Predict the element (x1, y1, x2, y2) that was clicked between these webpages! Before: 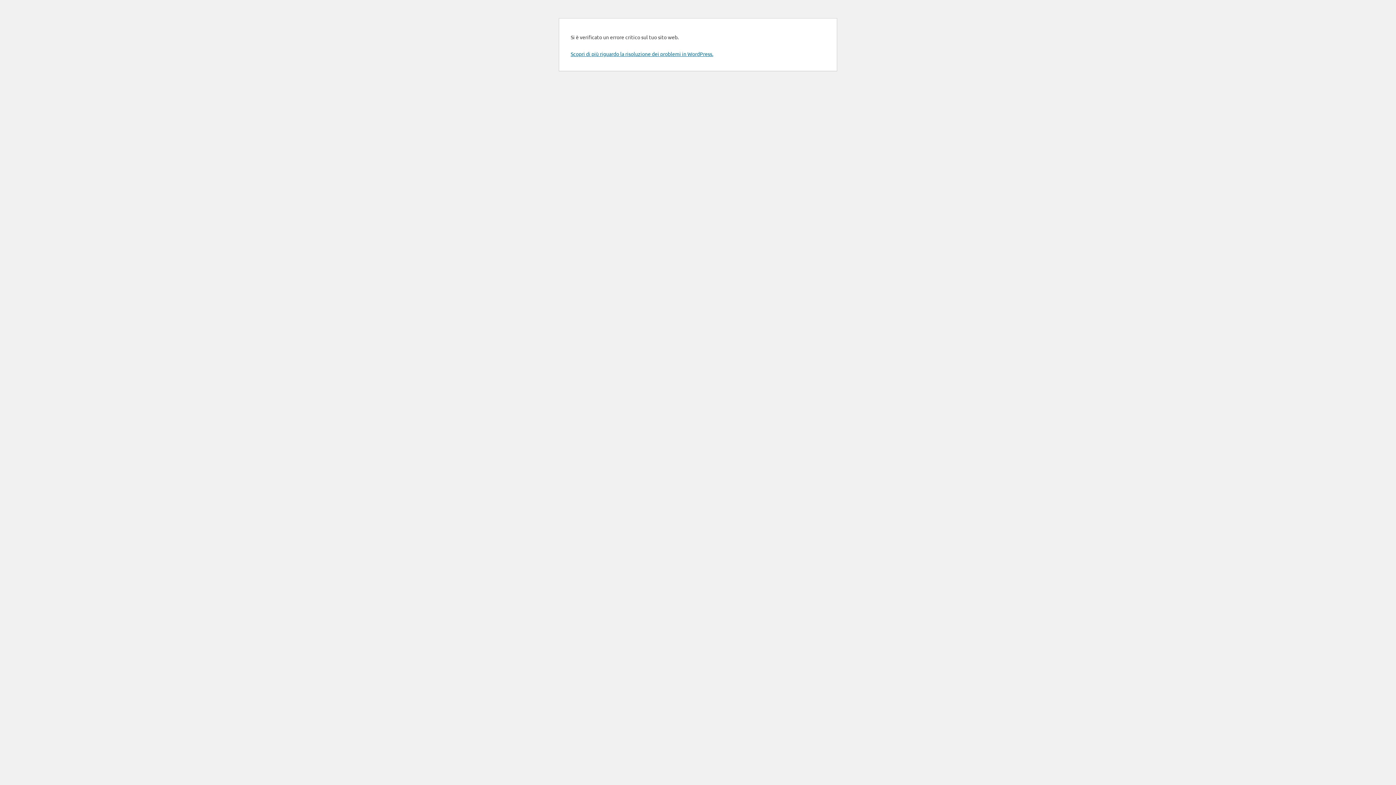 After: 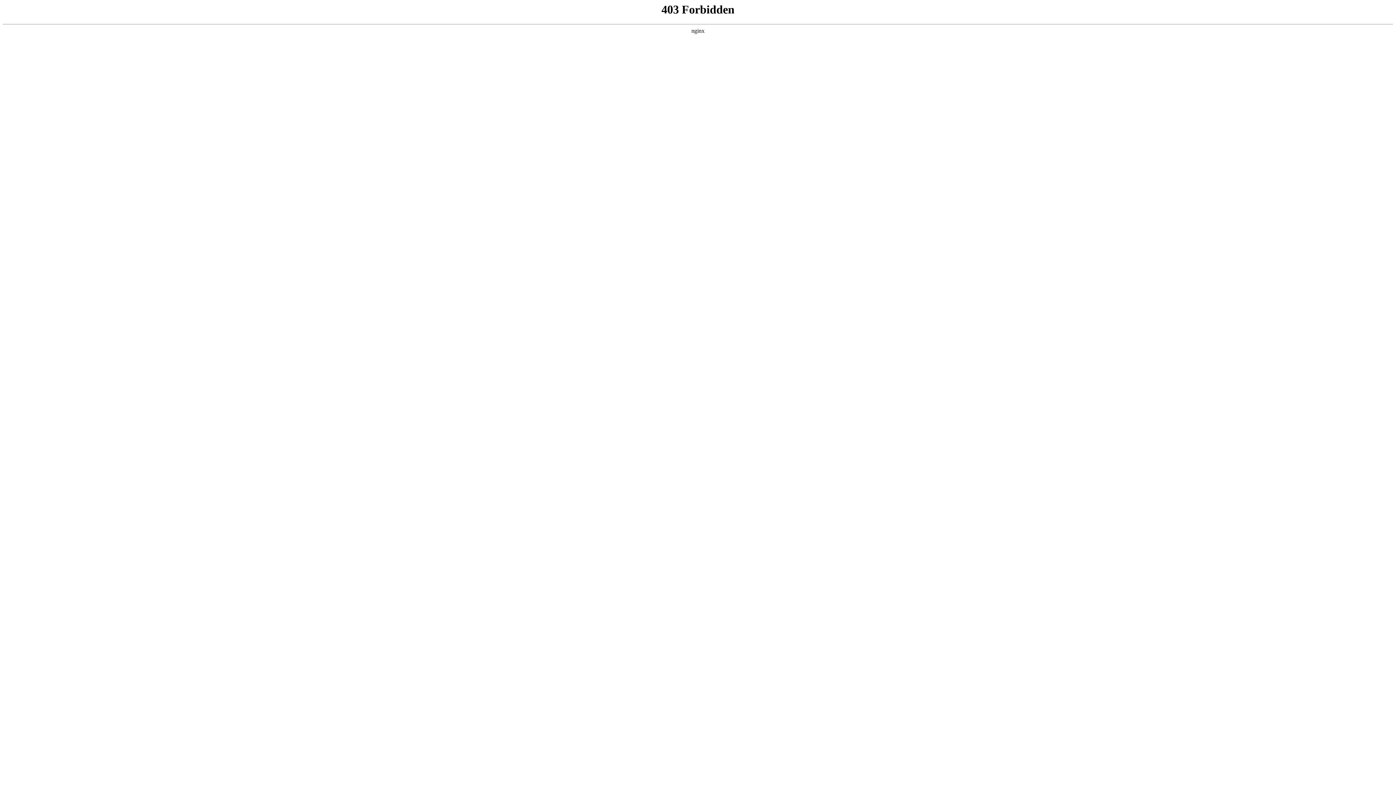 Action: bbox: (570, 50, 713, 57) label: Scopri di più riguardo la risoluzione dei problemi in WordPress.